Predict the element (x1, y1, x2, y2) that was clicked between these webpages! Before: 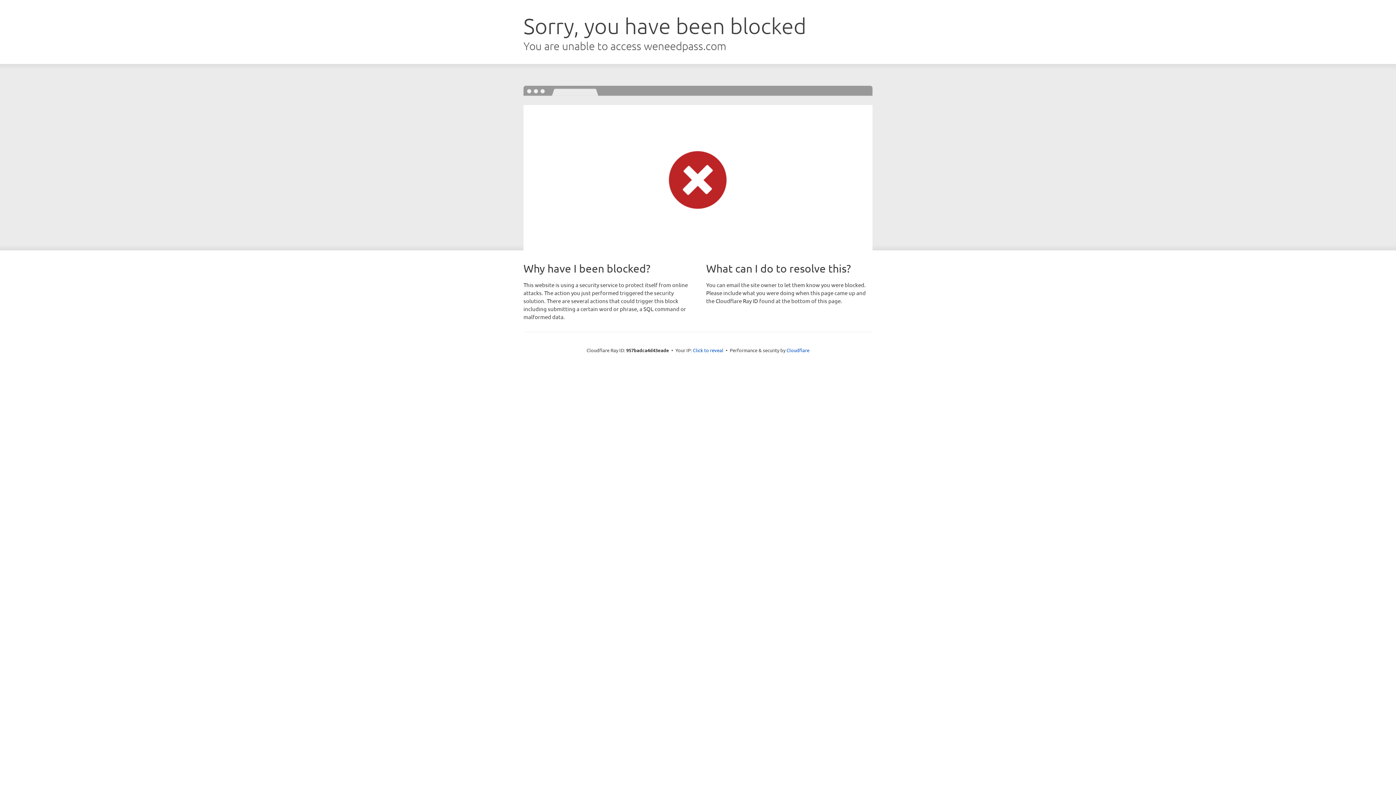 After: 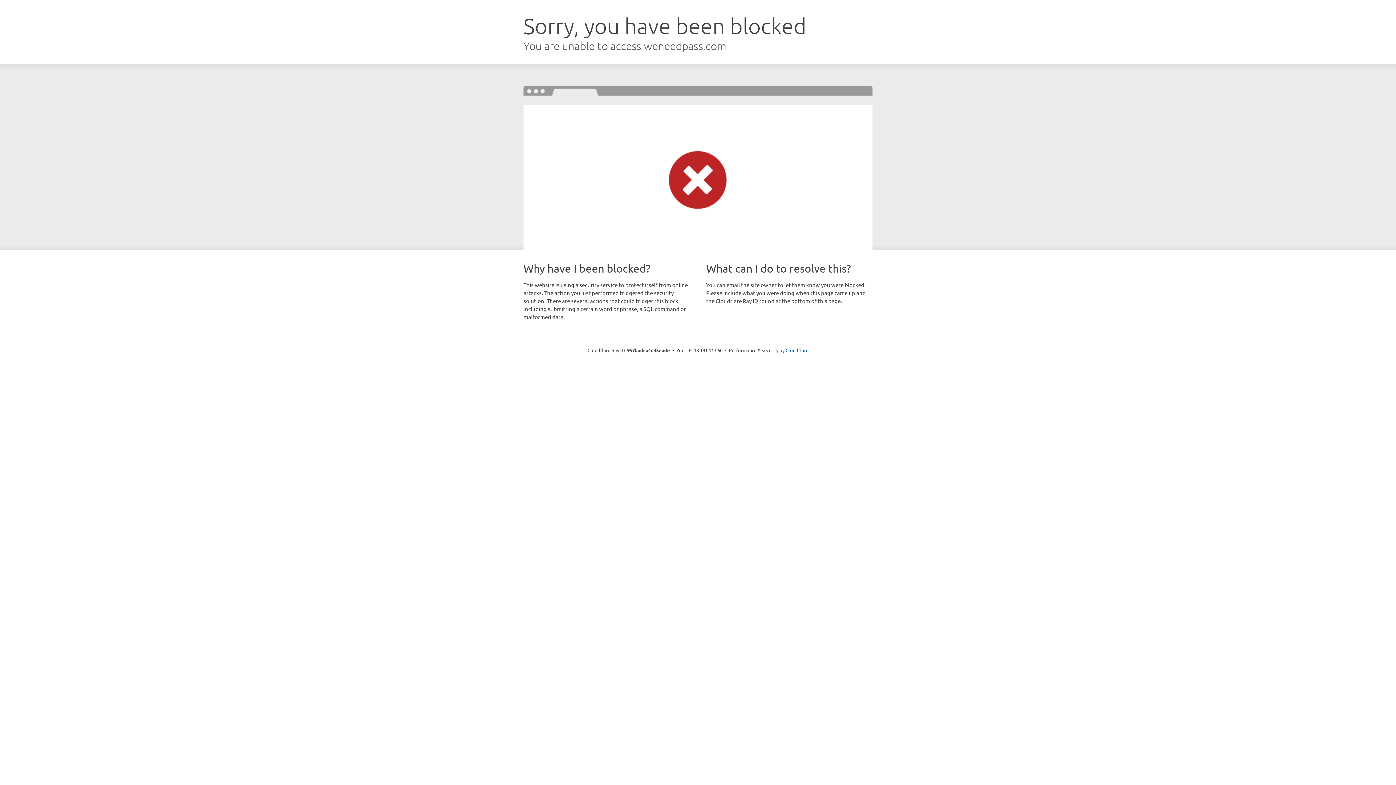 Action: label: Click to reveal bbox: (693, 346, 723, 353)